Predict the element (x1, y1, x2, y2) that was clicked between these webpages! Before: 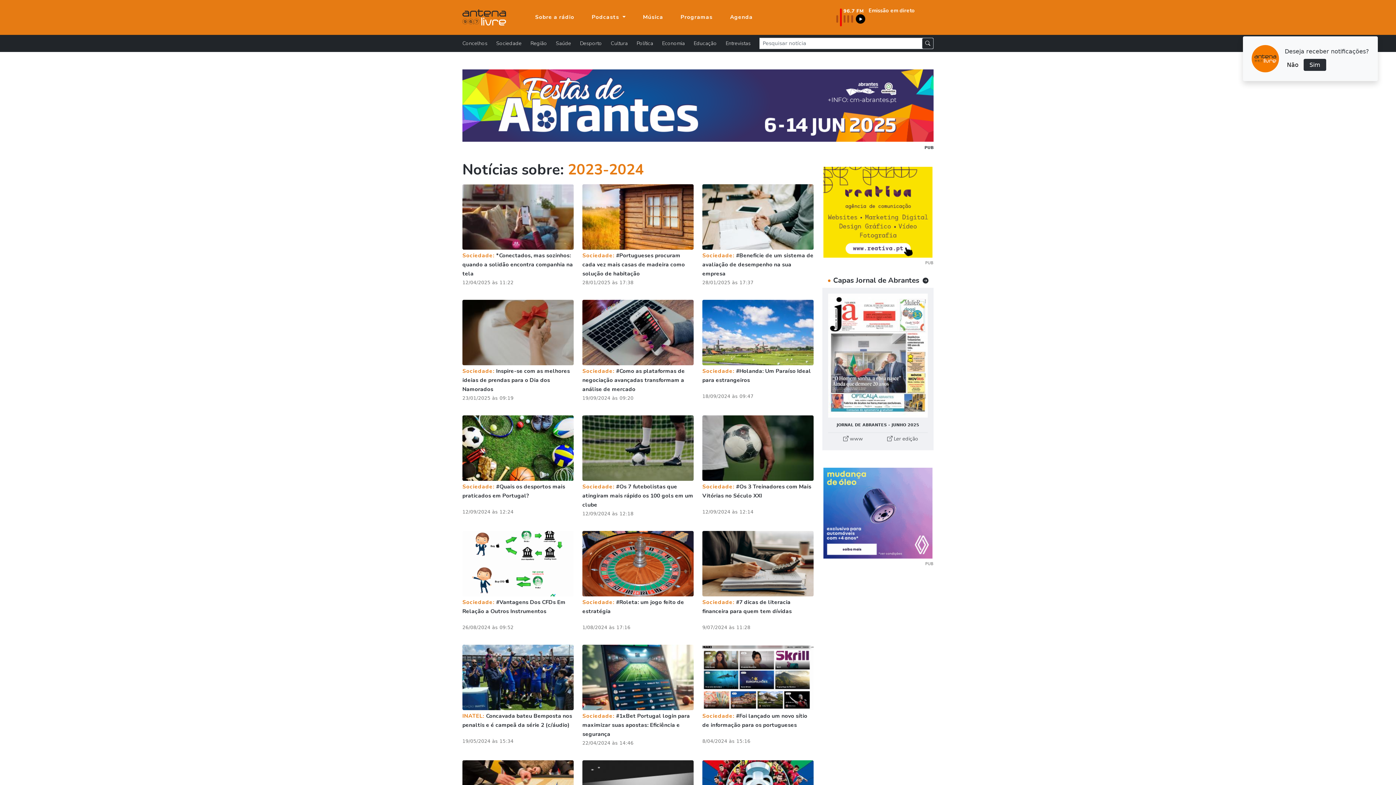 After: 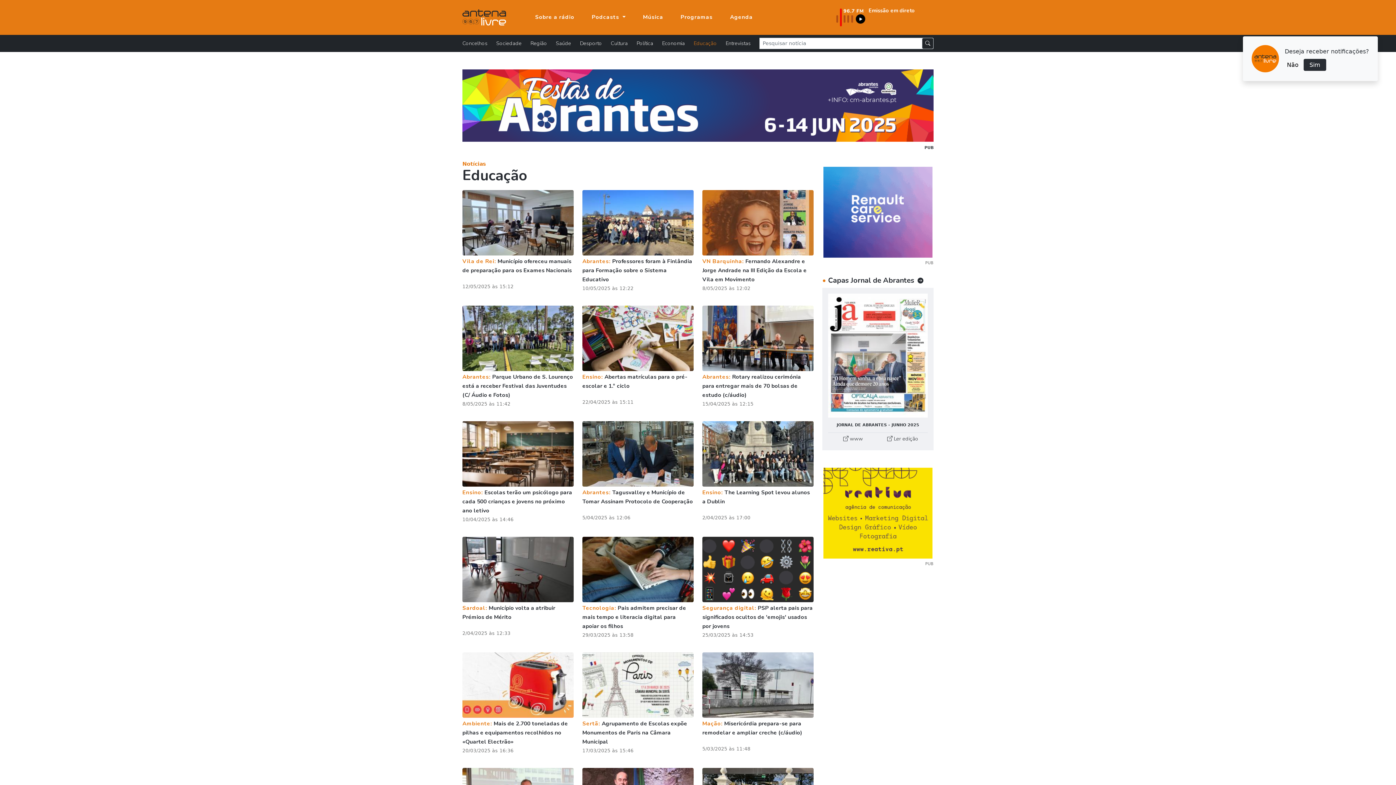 Action: bbox: (693, 38, 725, 48) label: Educação